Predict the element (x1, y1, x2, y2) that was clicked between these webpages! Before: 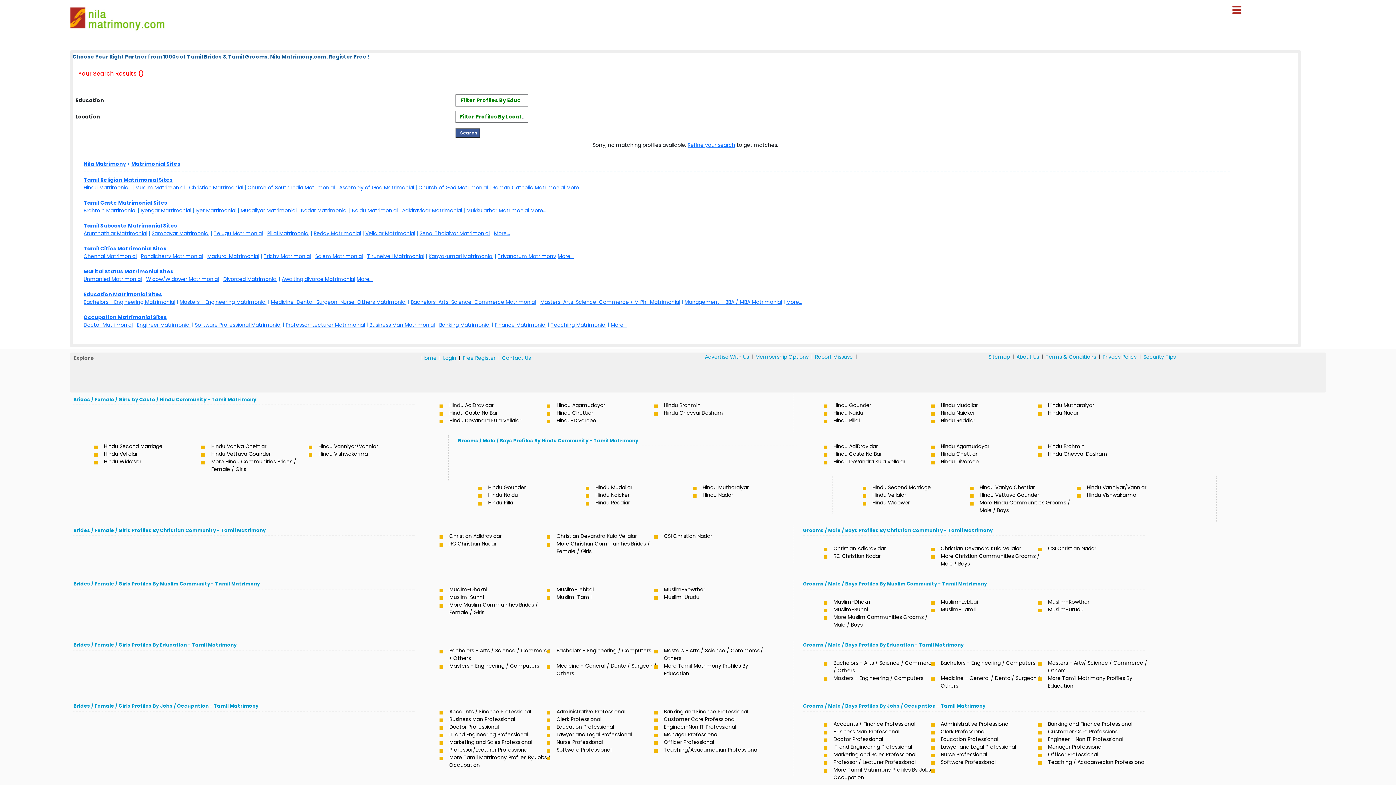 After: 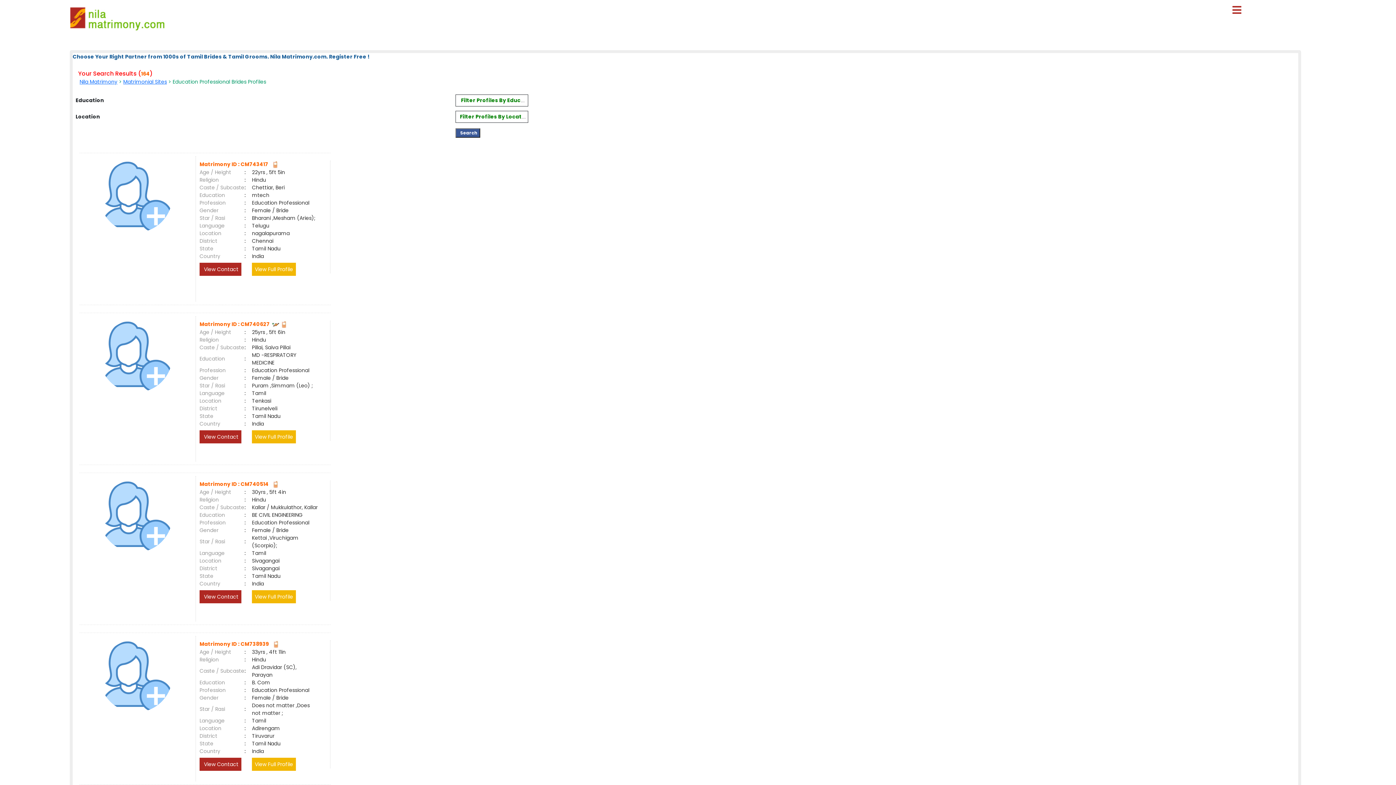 Action: bbox: (554, 723, 661, 731) label: Education Professional